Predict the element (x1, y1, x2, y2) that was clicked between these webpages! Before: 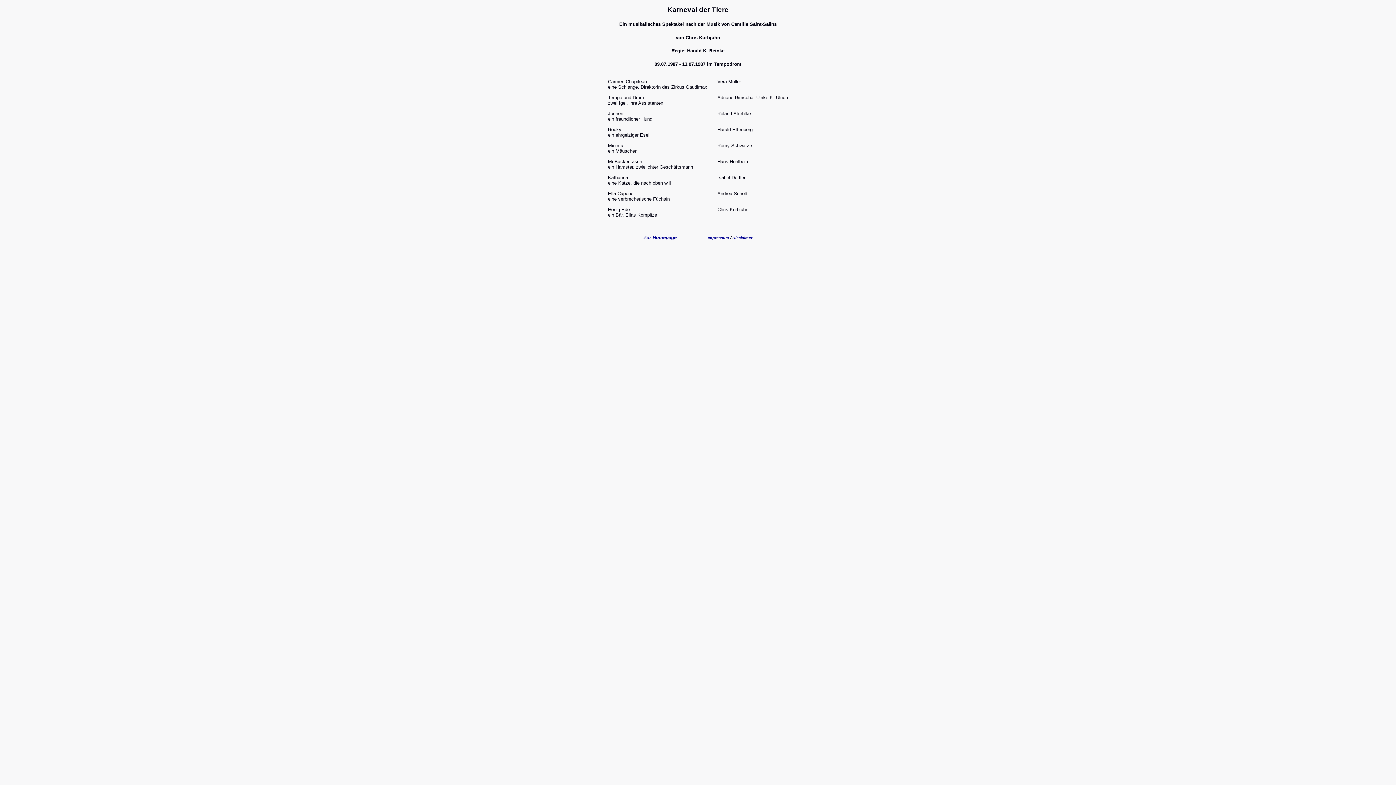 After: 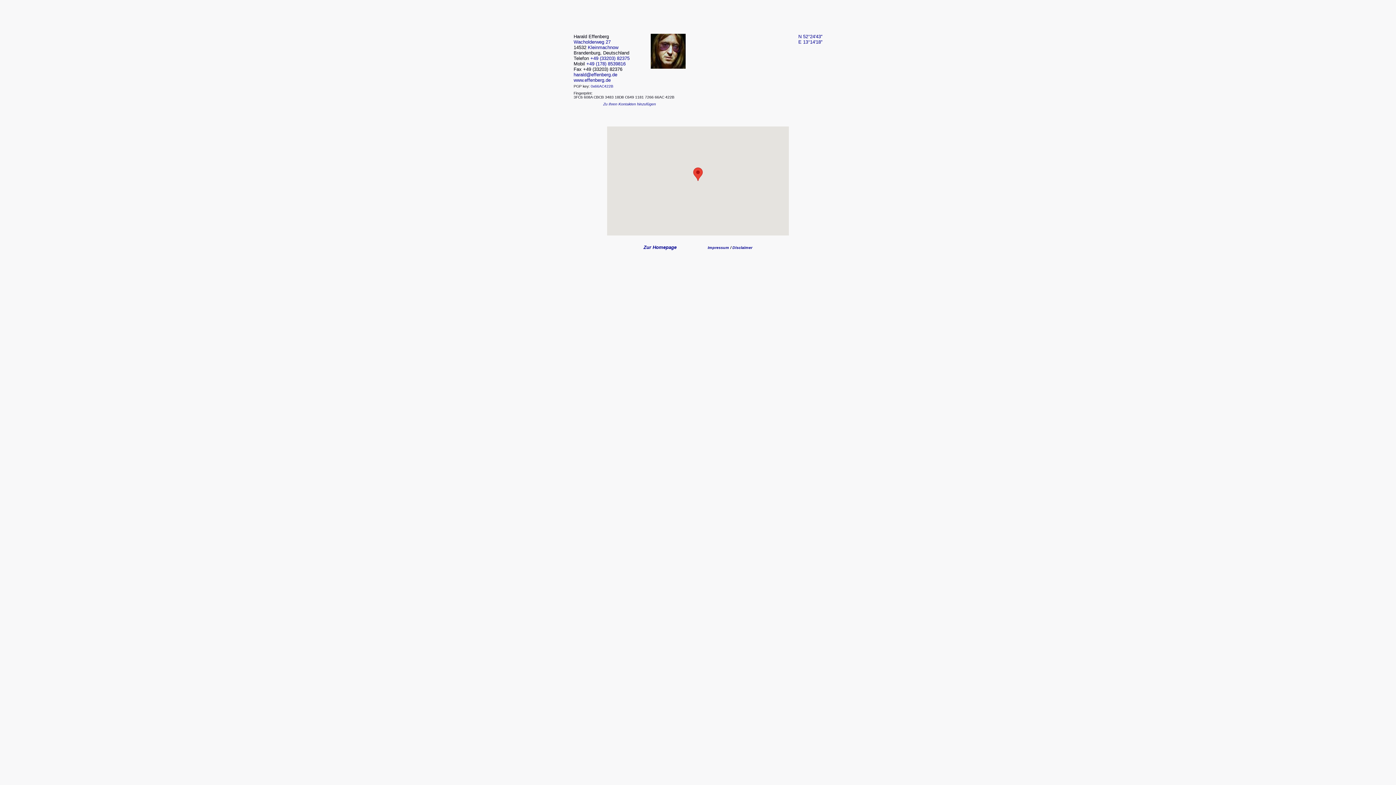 Action: bbox: (707, 235, 729, 239) label: Impressum